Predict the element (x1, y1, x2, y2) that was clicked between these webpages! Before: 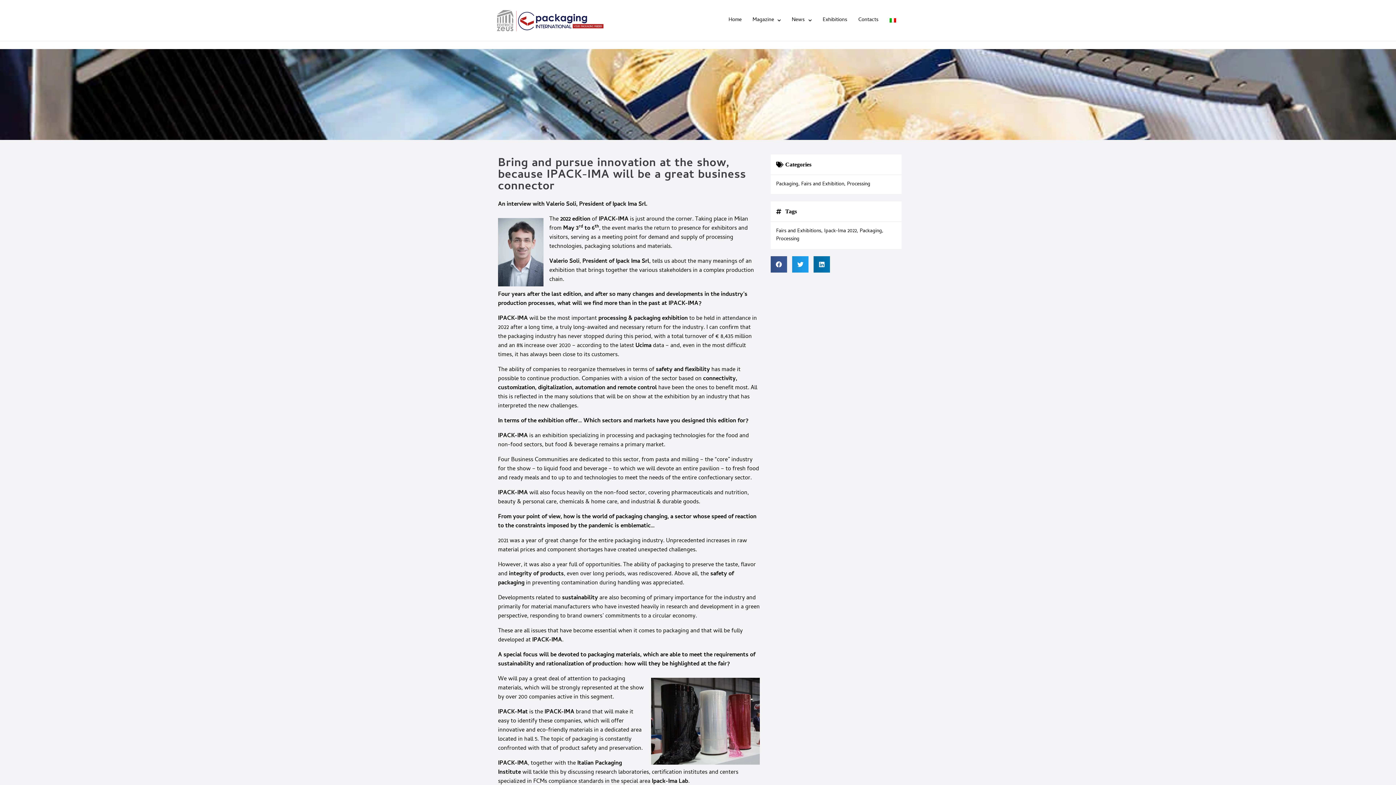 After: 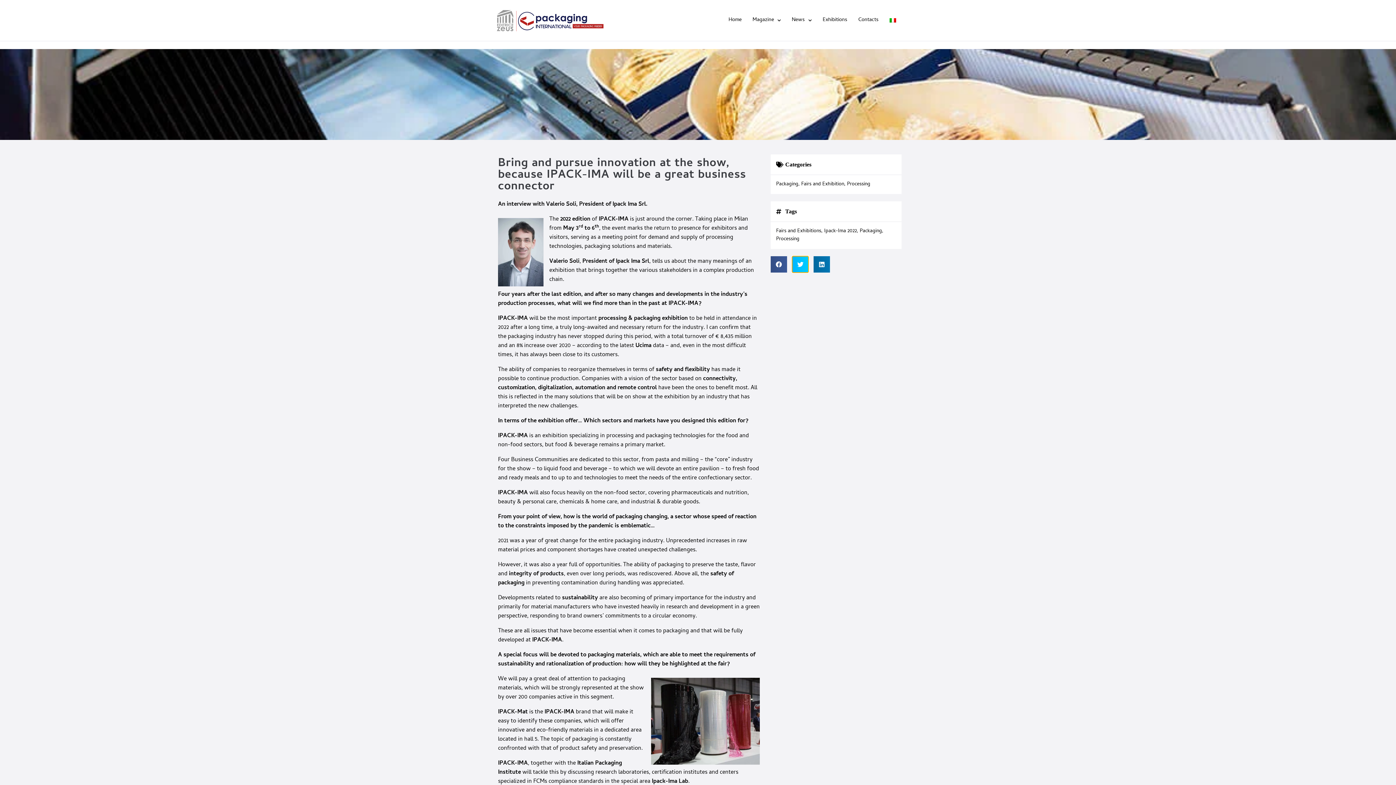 Action: bbox: (792, 256, 808, 272) label: Share on twitter